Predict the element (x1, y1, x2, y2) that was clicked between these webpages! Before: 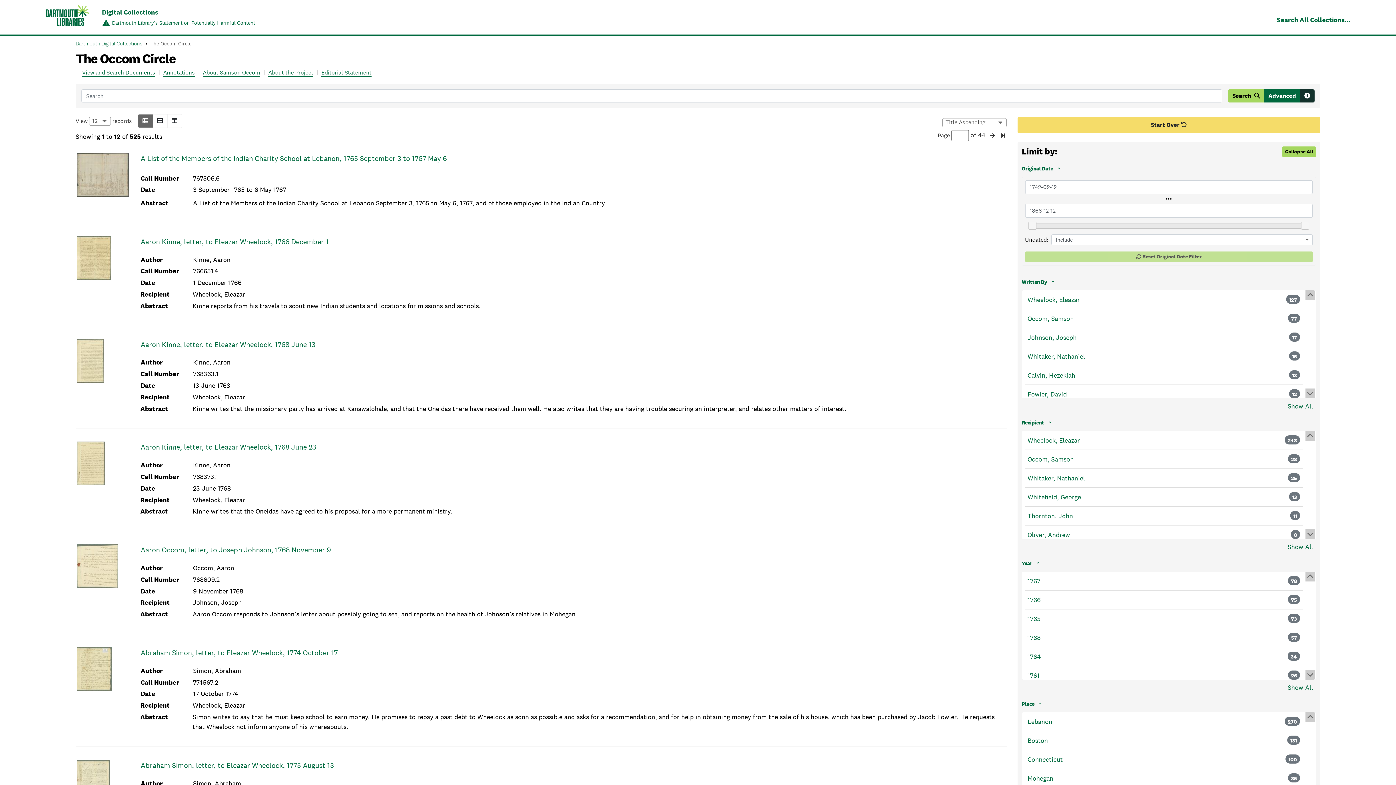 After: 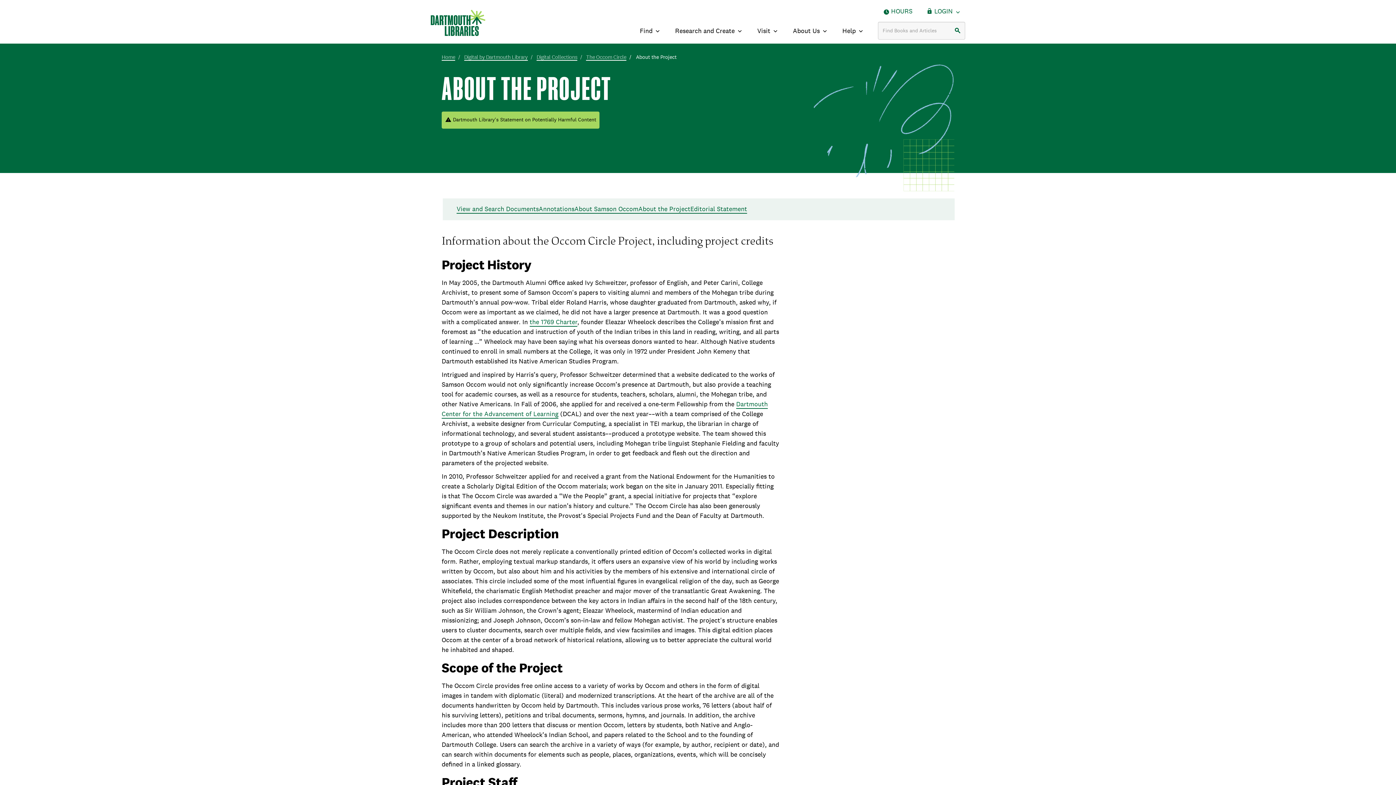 Action: label: About the Project bbox: (268, 68, 313, 77)